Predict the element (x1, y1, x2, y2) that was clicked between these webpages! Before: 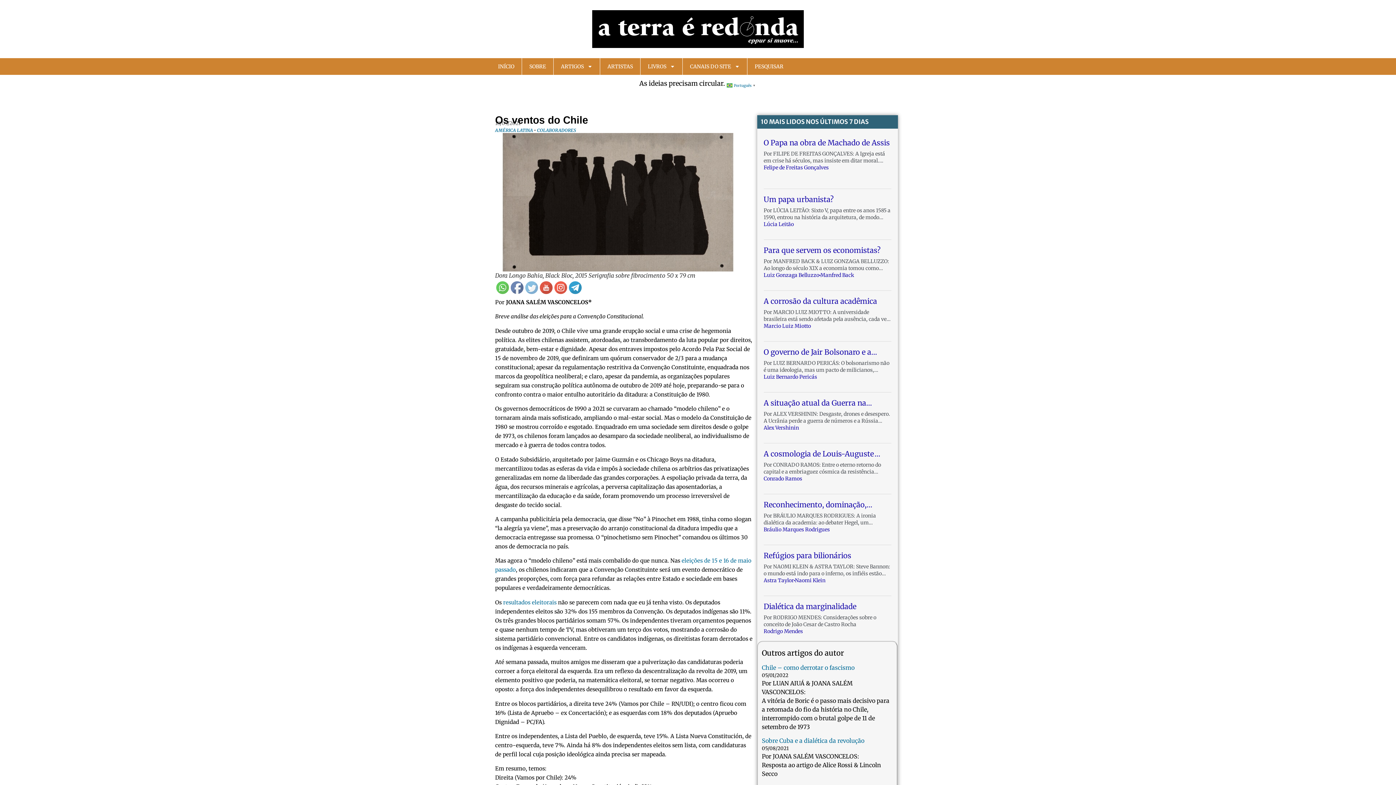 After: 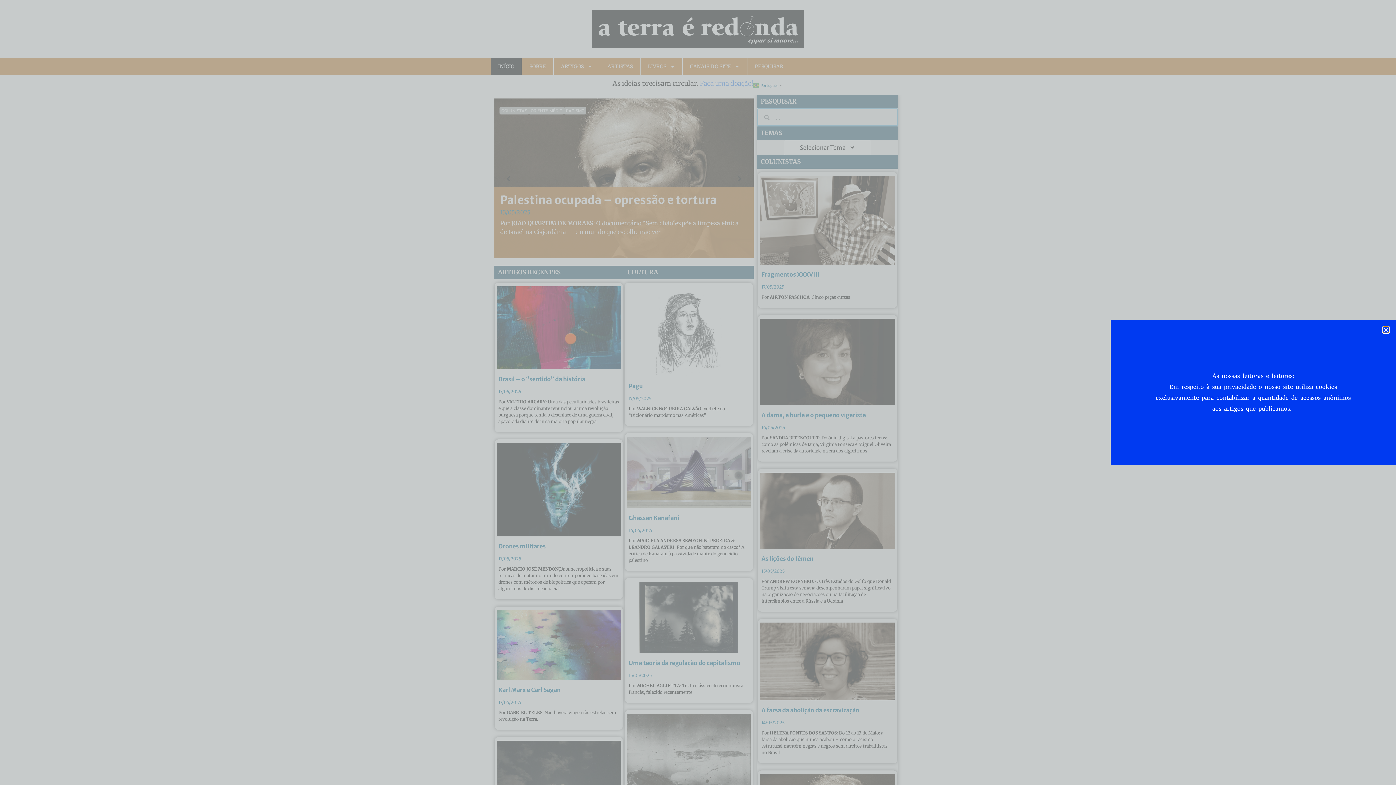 Action: bbox: (490, 58, 521, 74) label: INÍCIO